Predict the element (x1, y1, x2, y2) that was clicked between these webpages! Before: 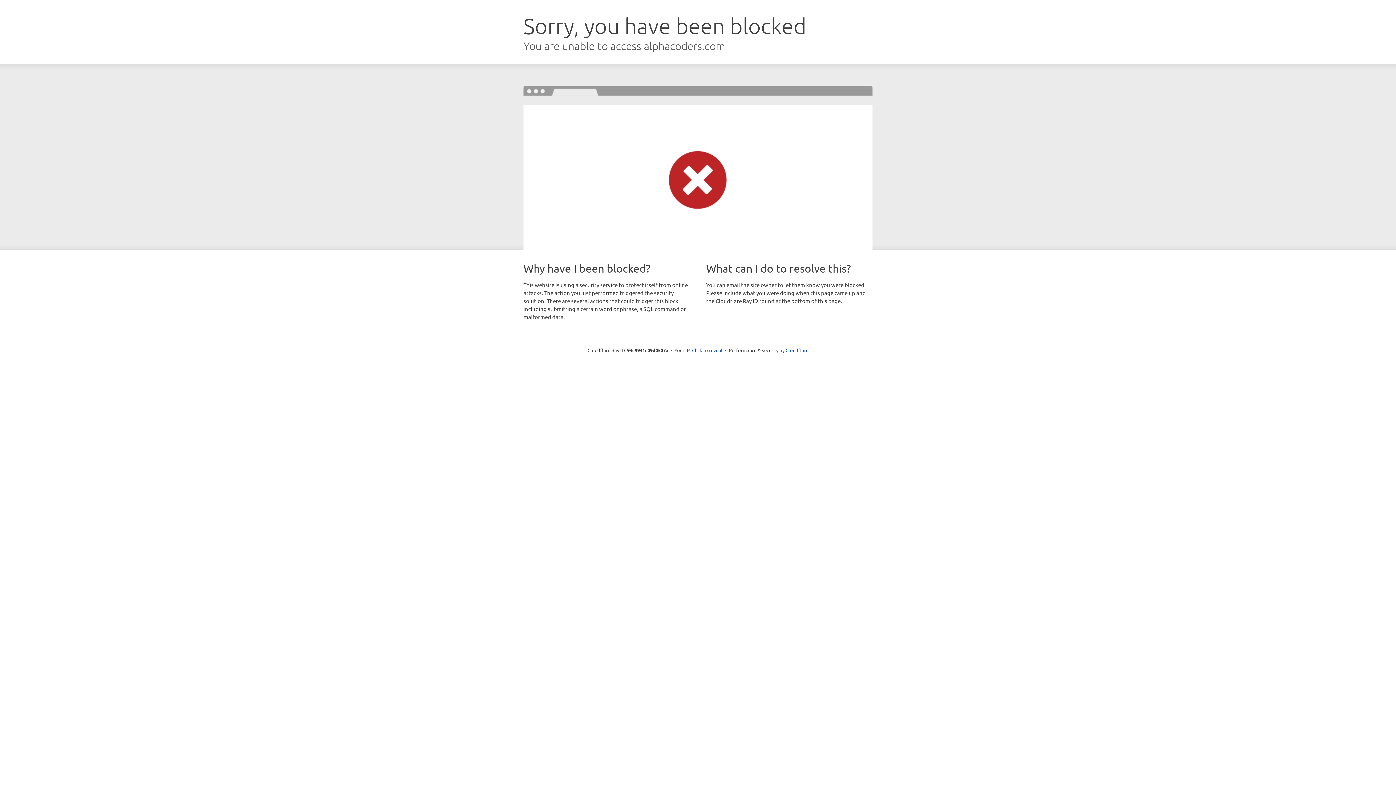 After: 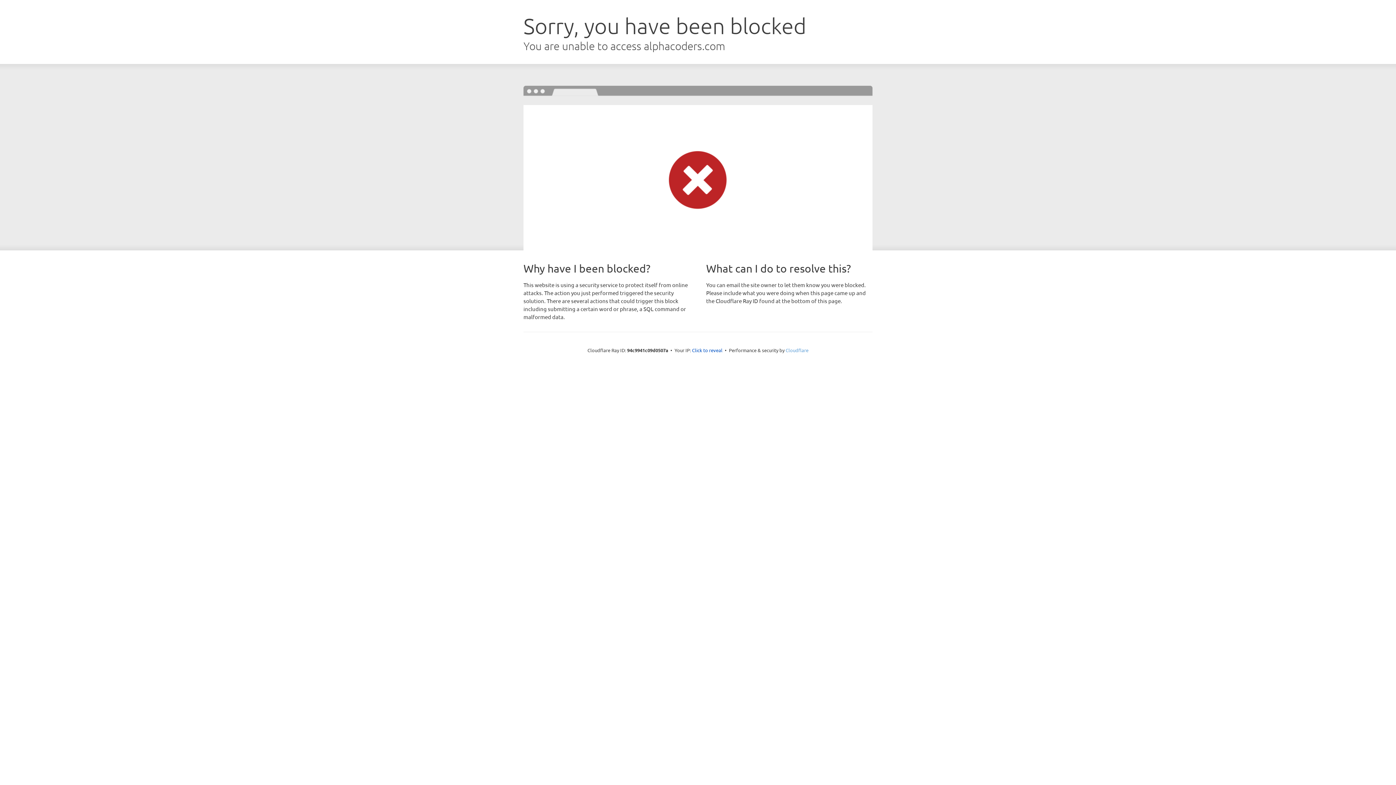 Action: label: Cloudflare bbox: (785, 347, 808, 353)